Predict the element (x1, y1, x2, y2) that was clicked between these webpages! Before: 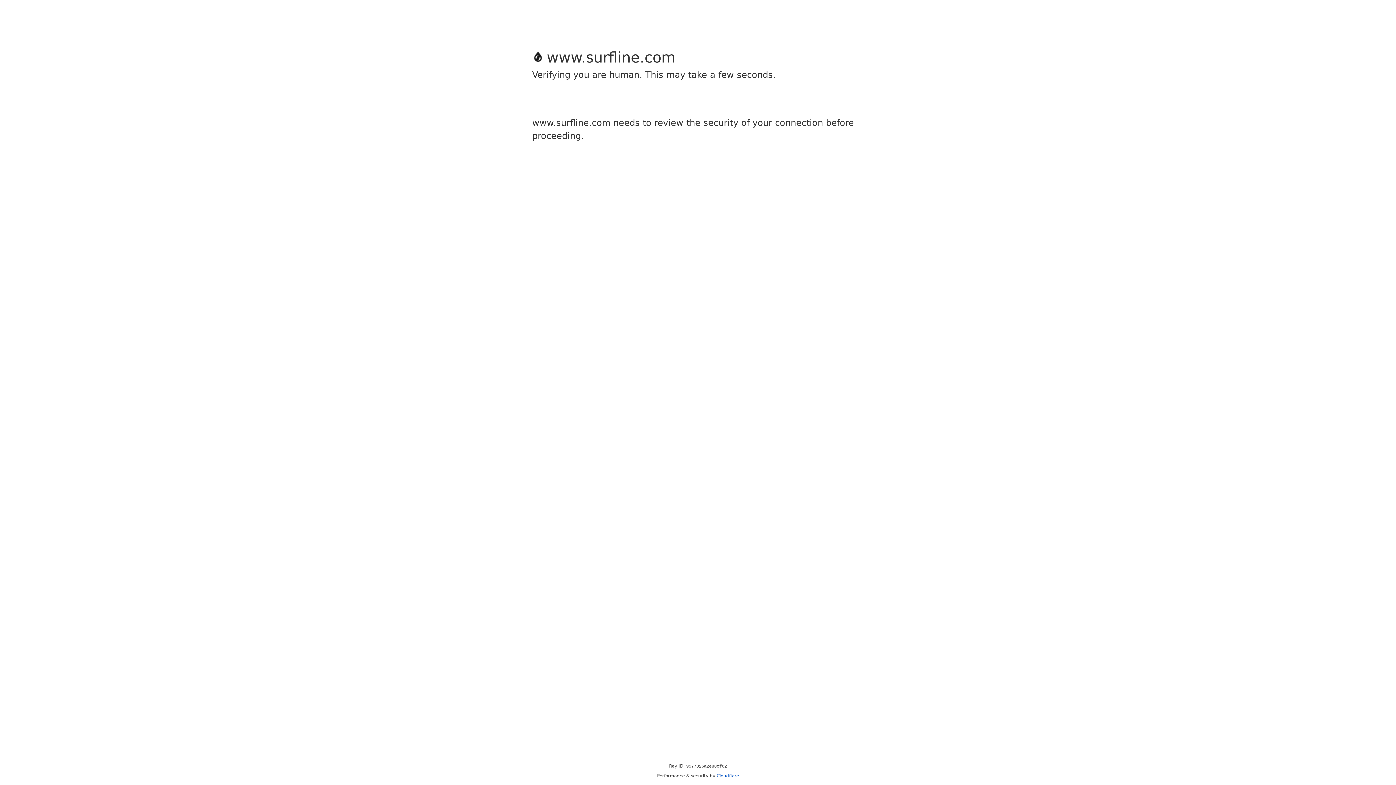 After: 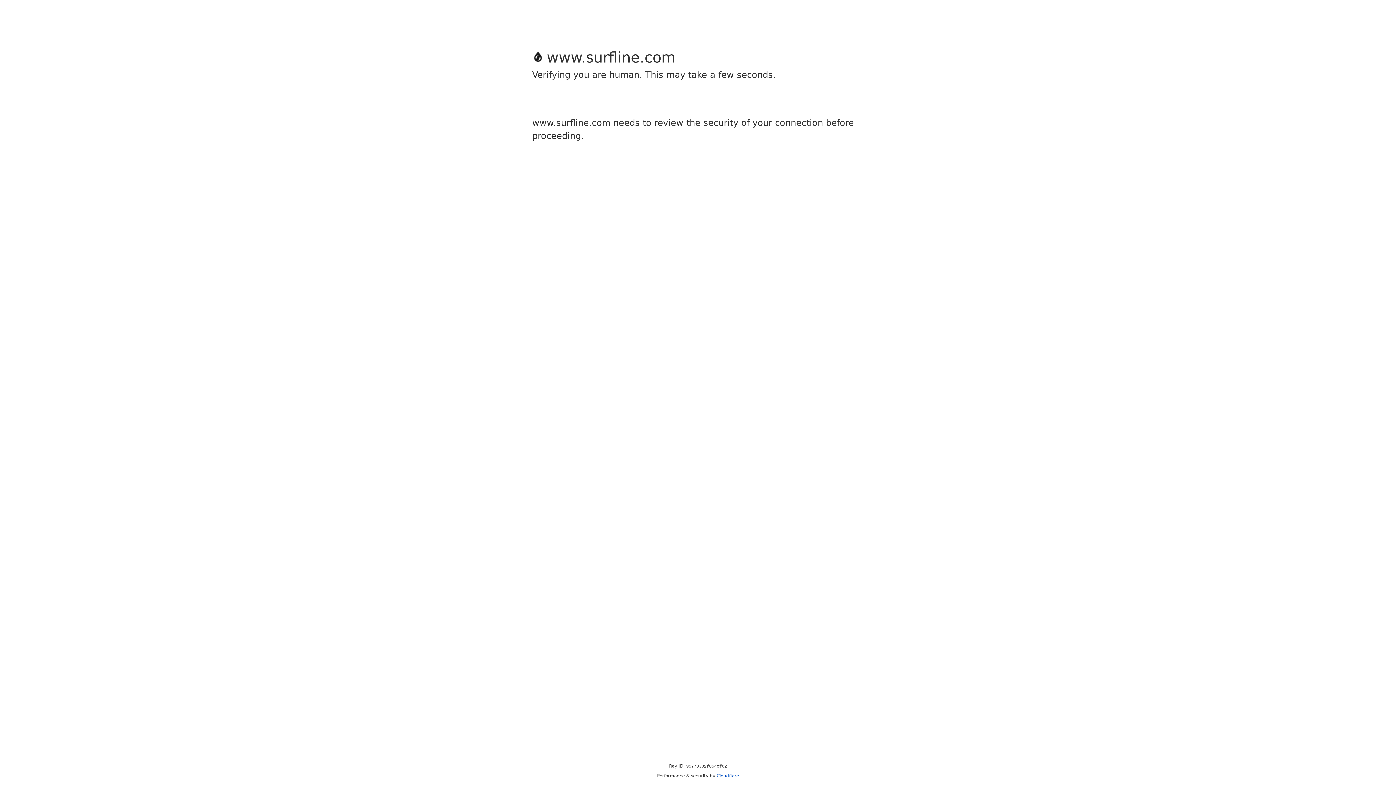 Action: label: Cloudflare bbox: (716, 773, 739, 778)